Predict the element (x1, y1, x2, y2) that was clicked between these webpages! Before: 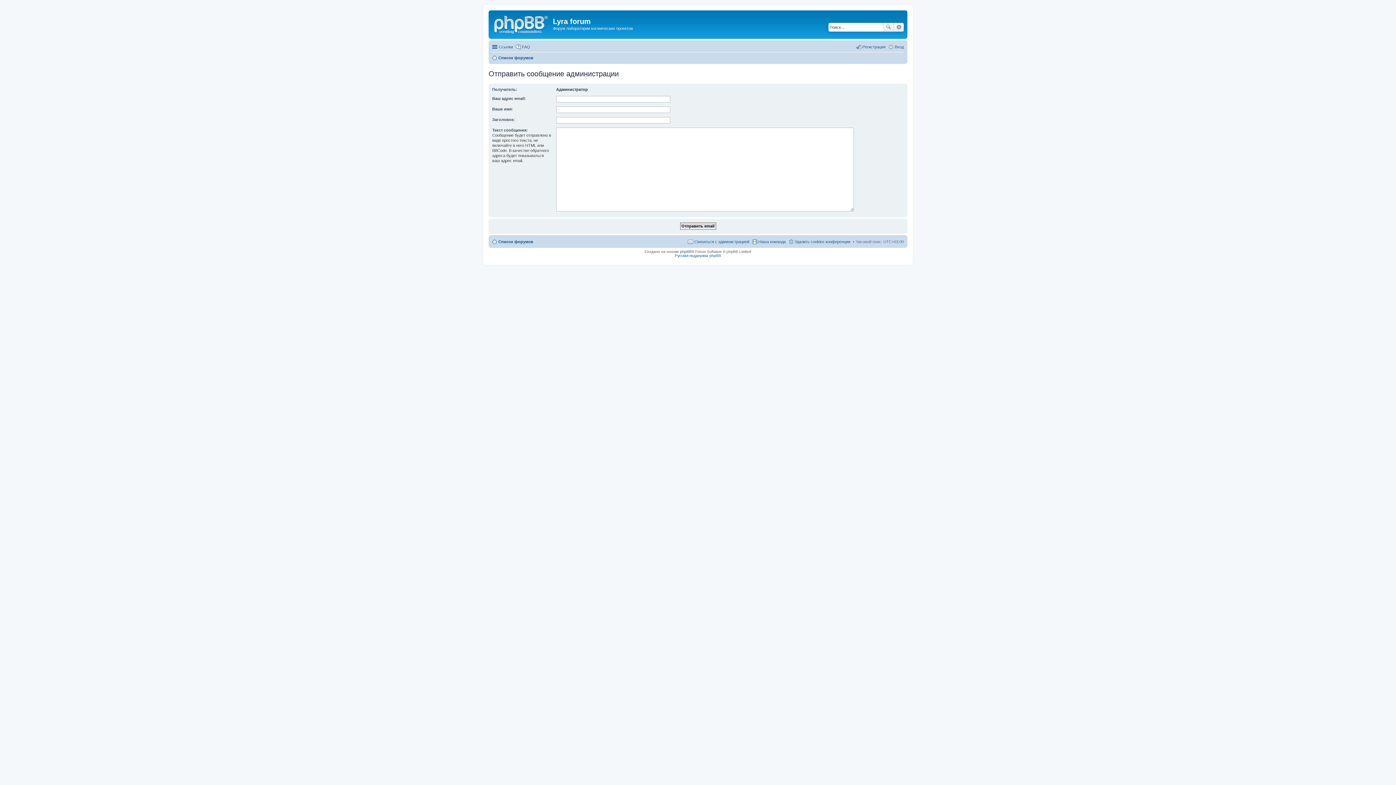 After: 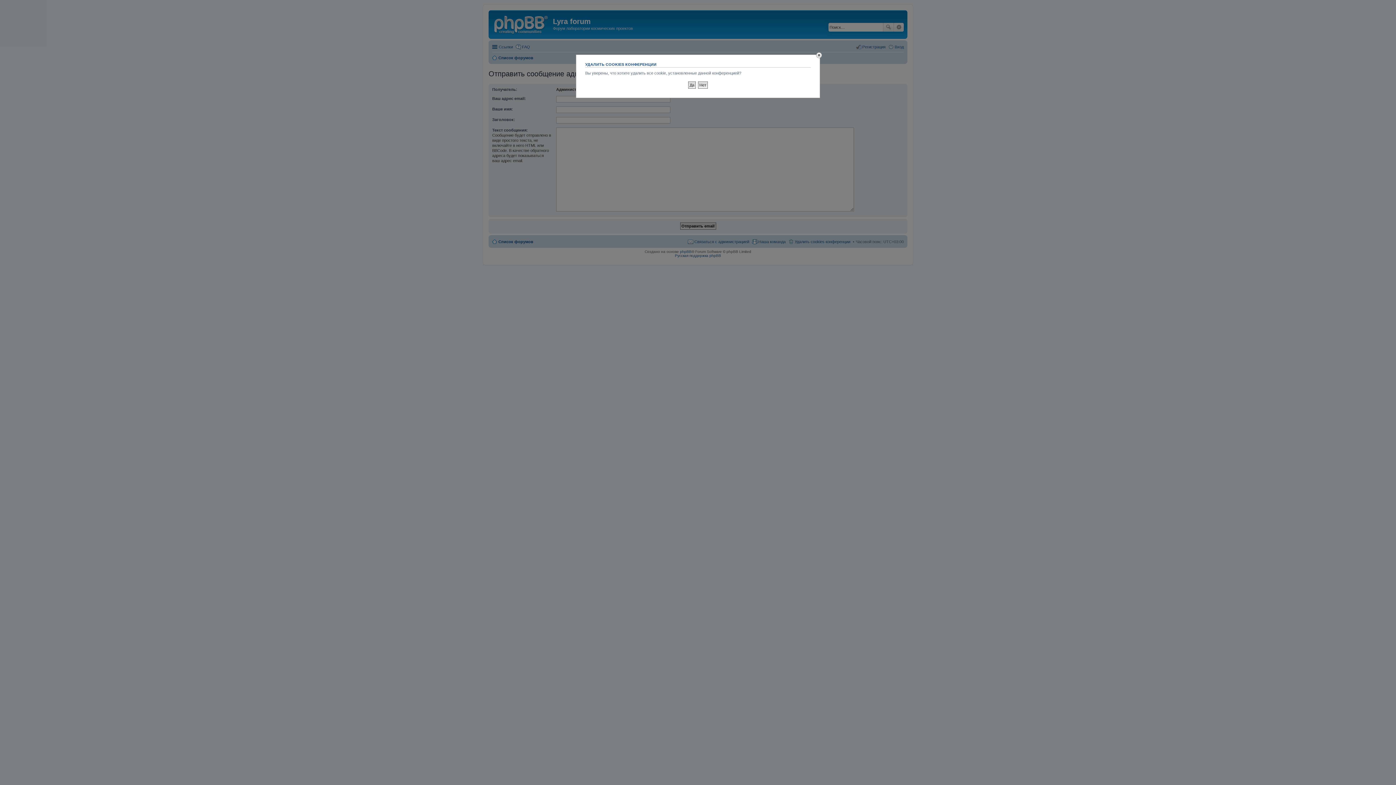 Action: bbox: (788, 237, 850, 246) label: Удалить cookies конференции